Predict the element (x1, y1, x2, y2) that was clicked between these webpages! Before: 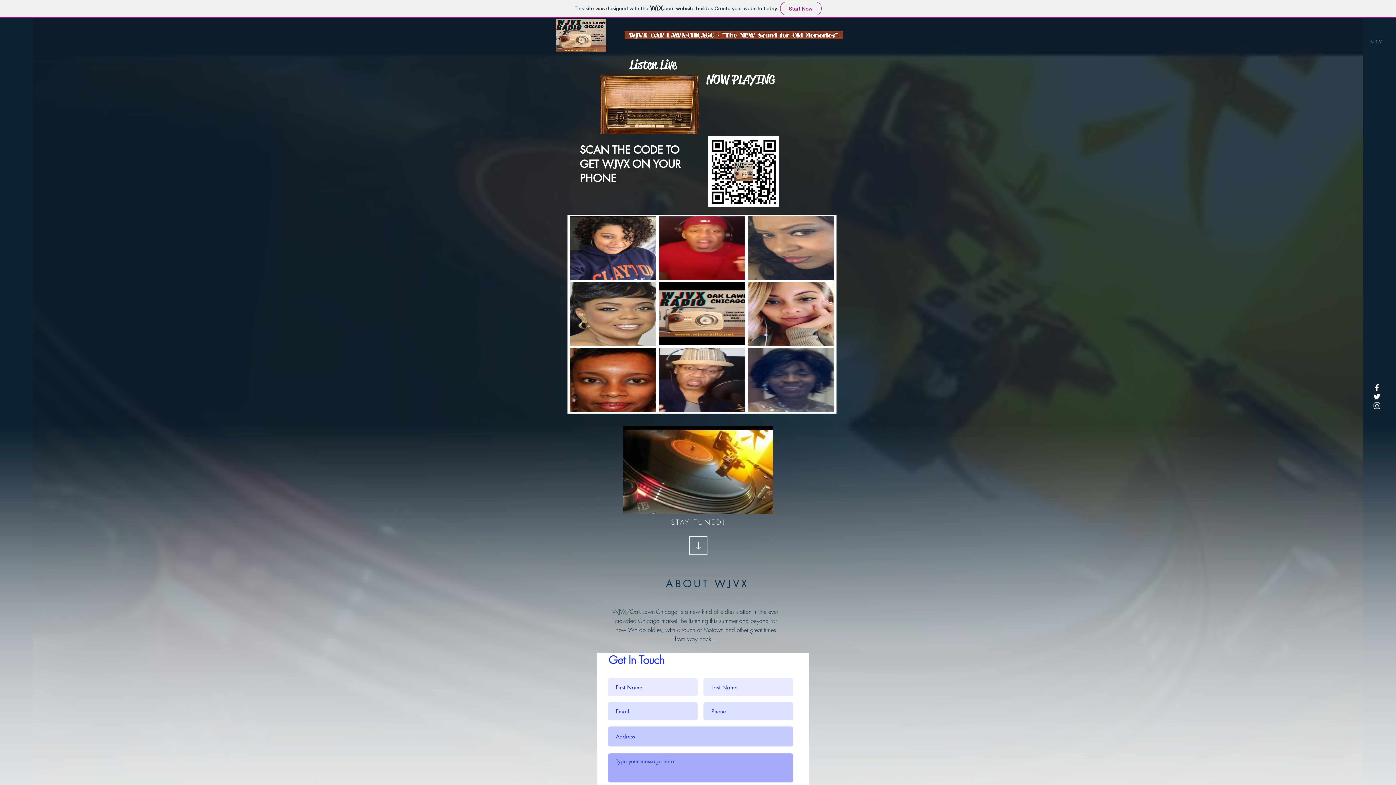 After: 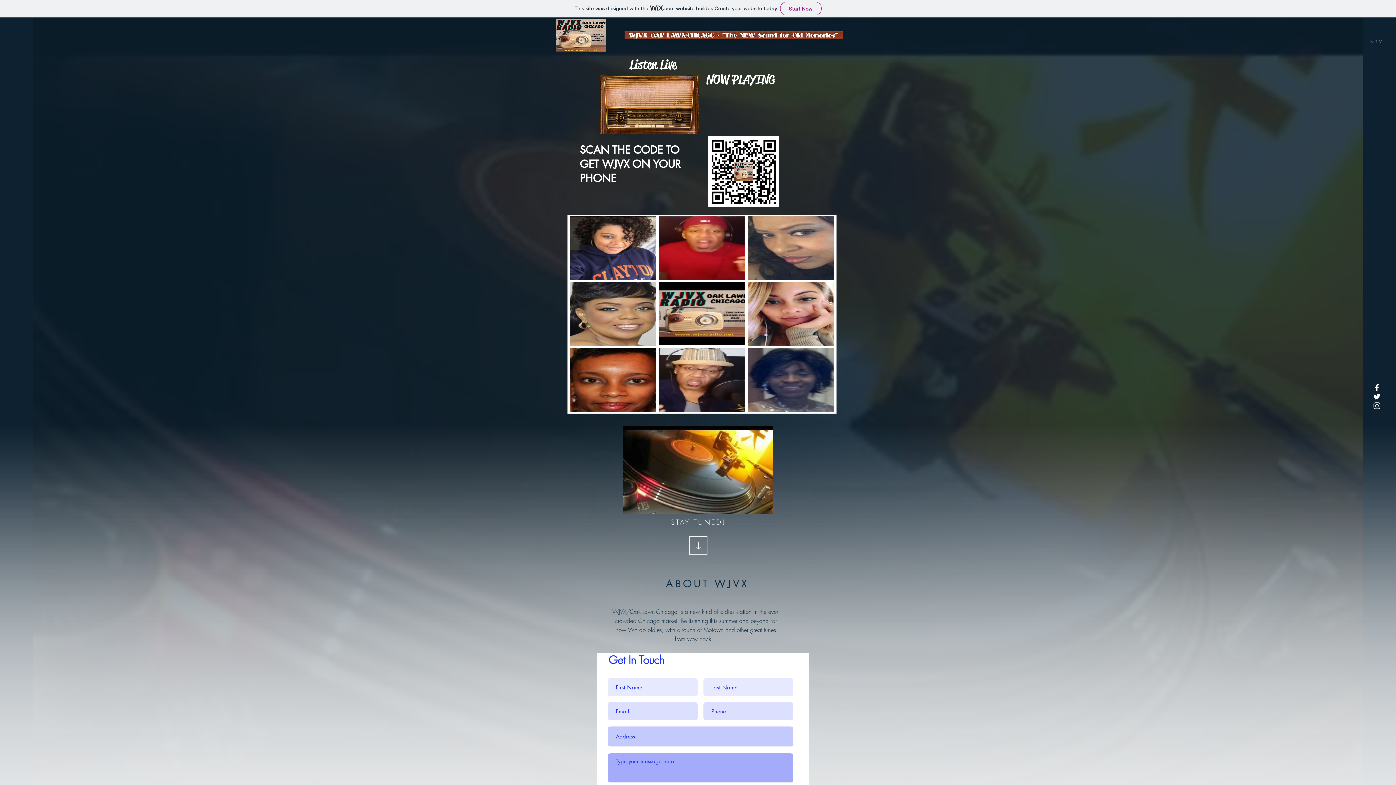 Action: bbox: (1362, 31, 1387, 49) label: Home